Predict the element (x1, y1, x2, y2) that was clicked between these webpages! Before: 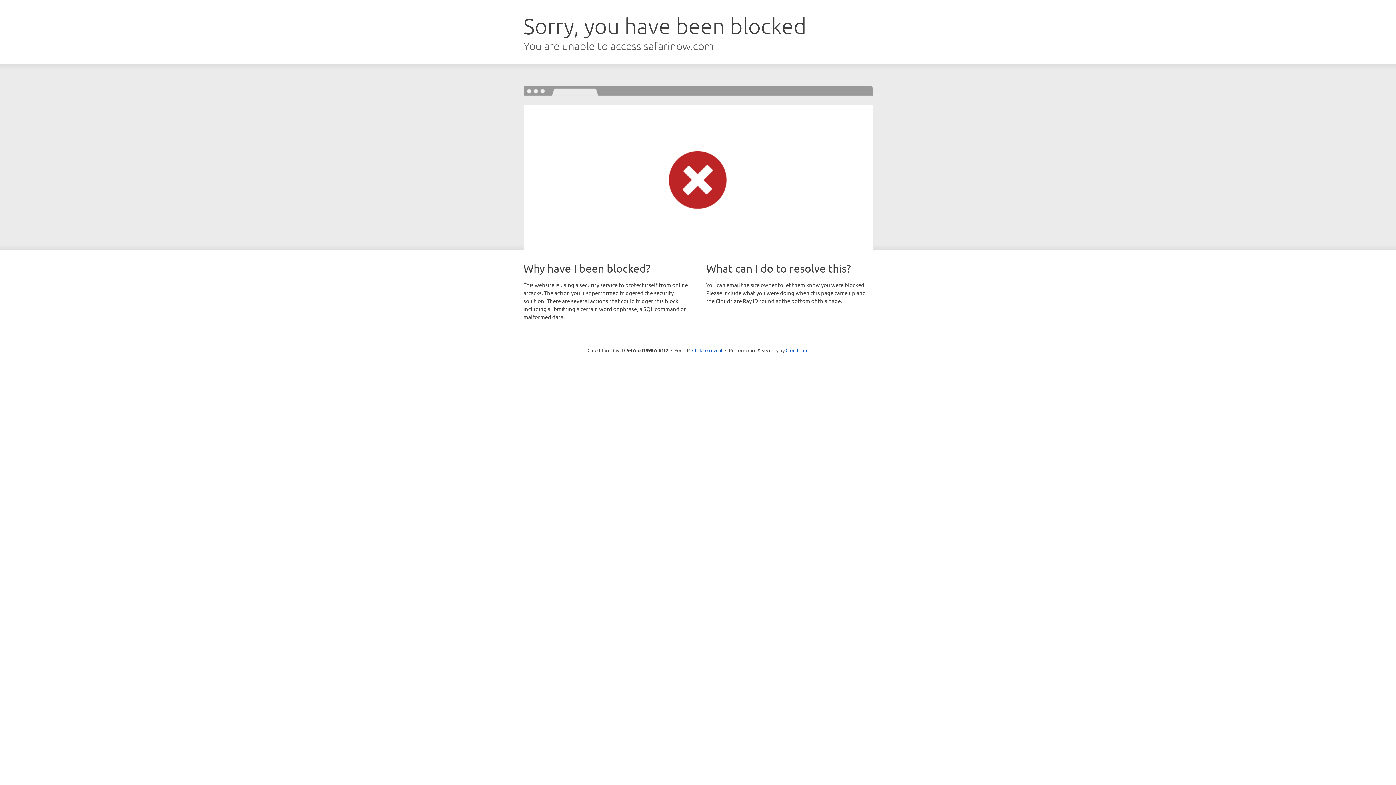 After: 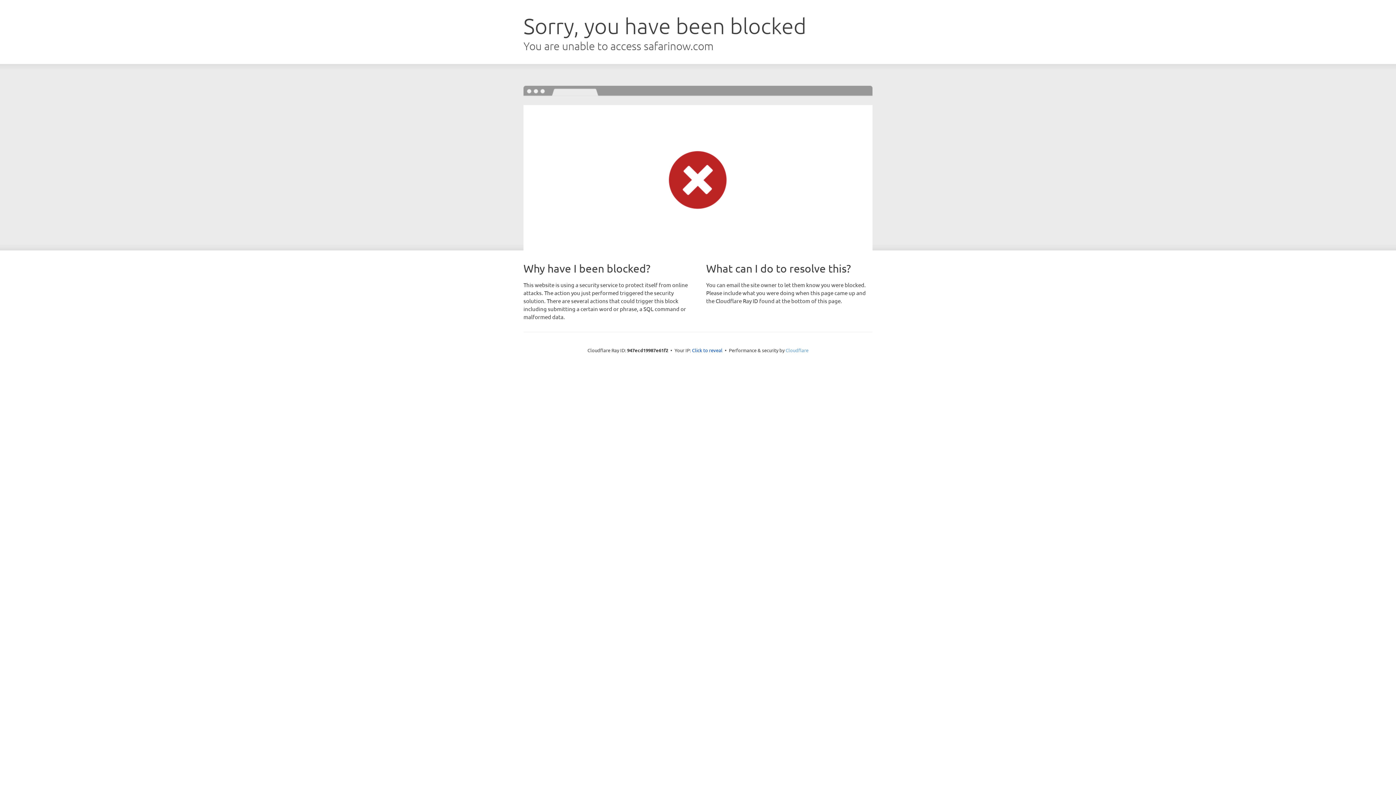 Action: label: Cloudflare bbox: (785, 347, 808, 353)